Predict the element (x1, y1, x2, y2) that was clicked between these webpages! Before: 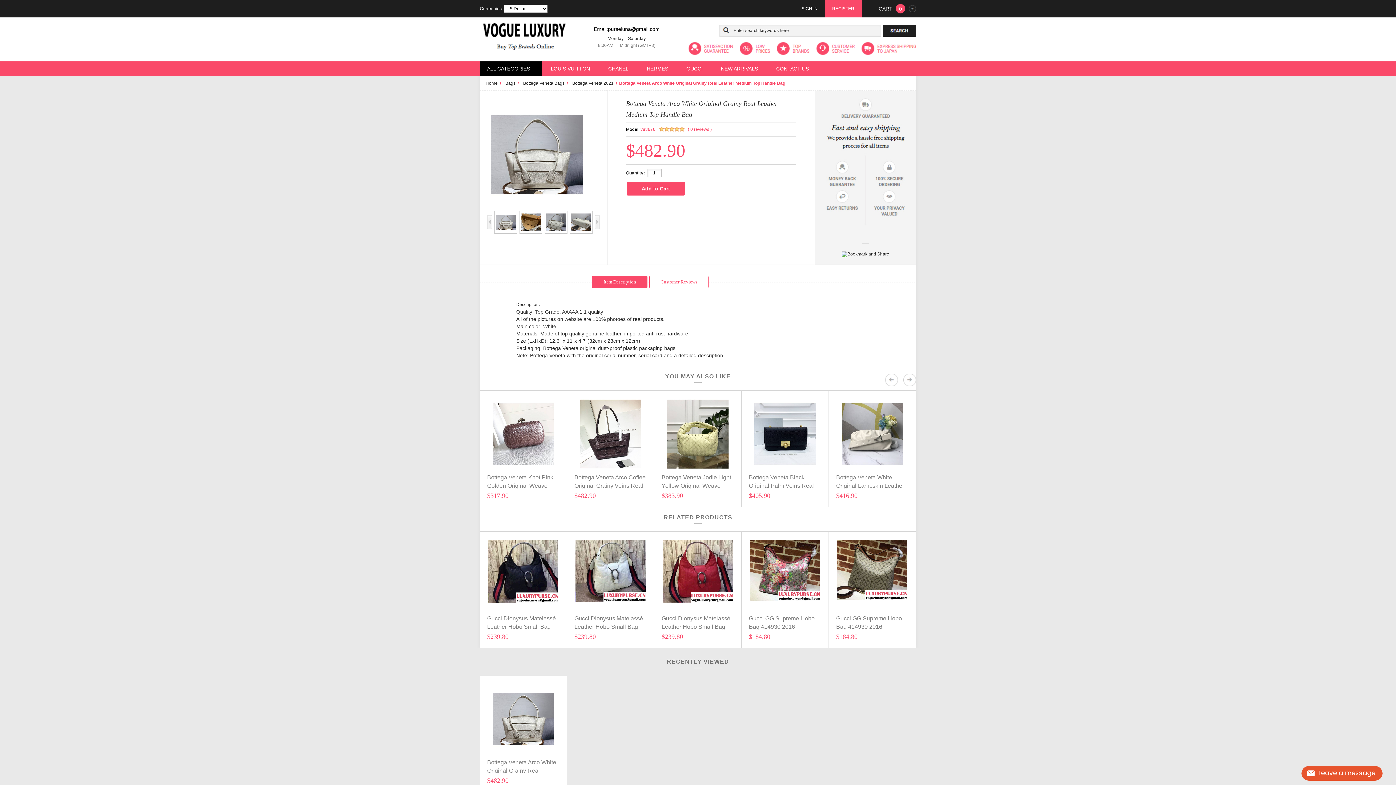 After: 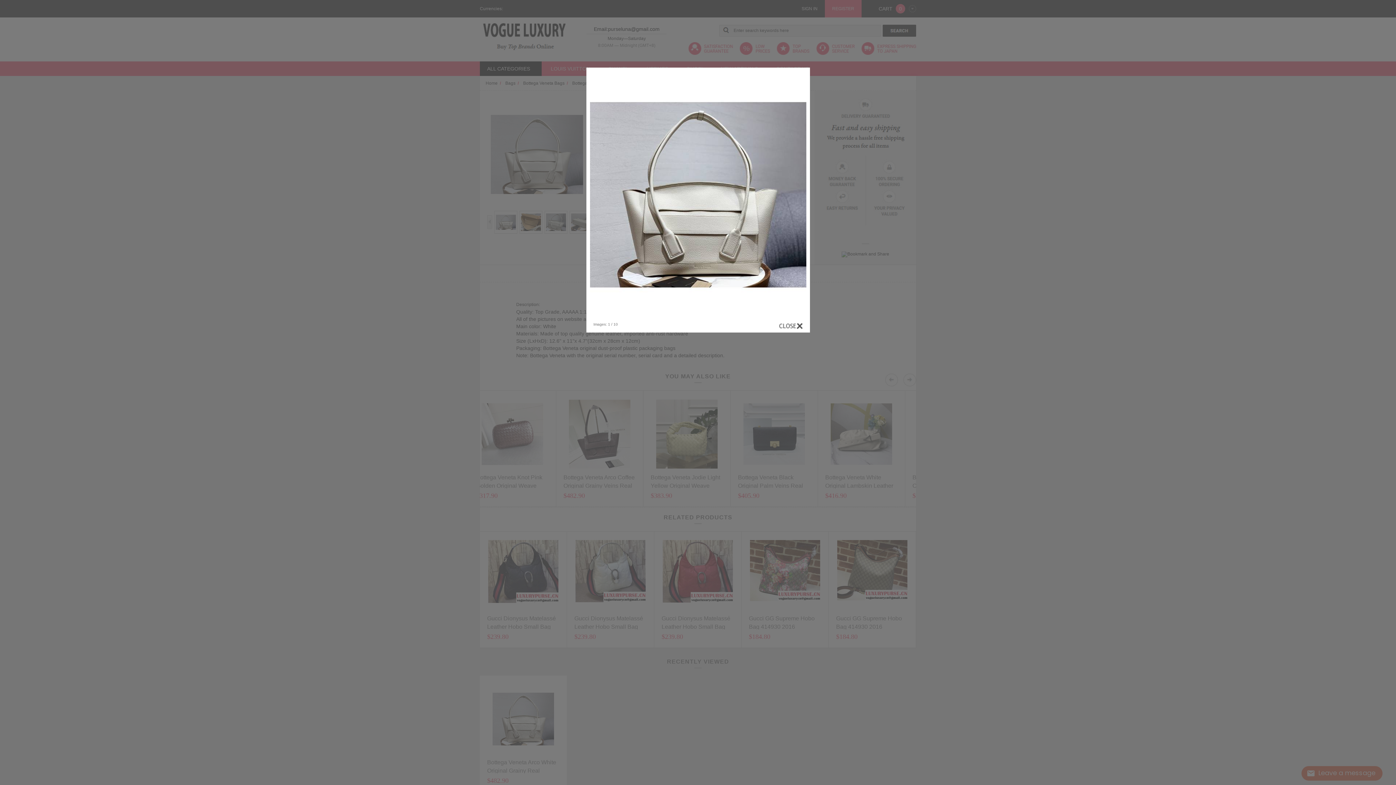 Action: bbox: (492, 210, 517, 217)